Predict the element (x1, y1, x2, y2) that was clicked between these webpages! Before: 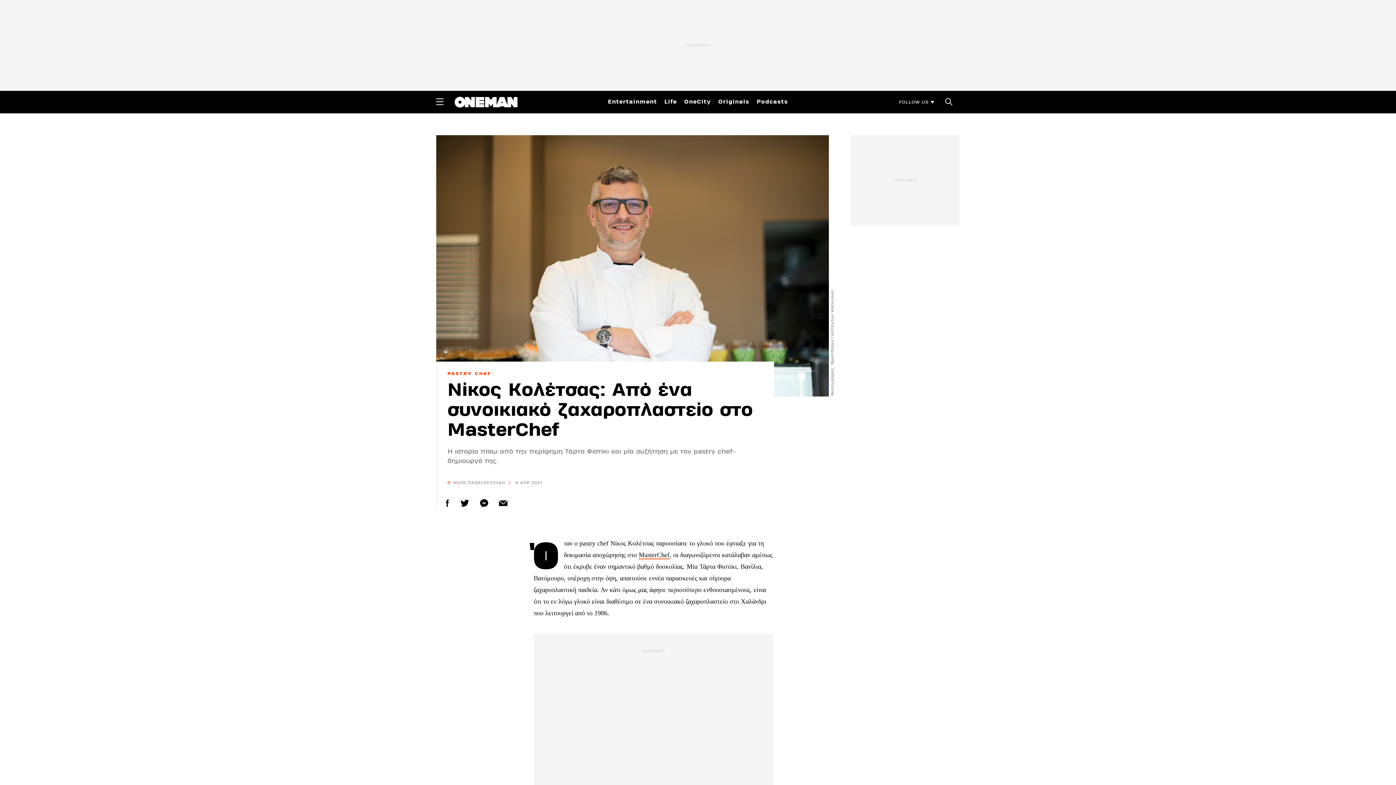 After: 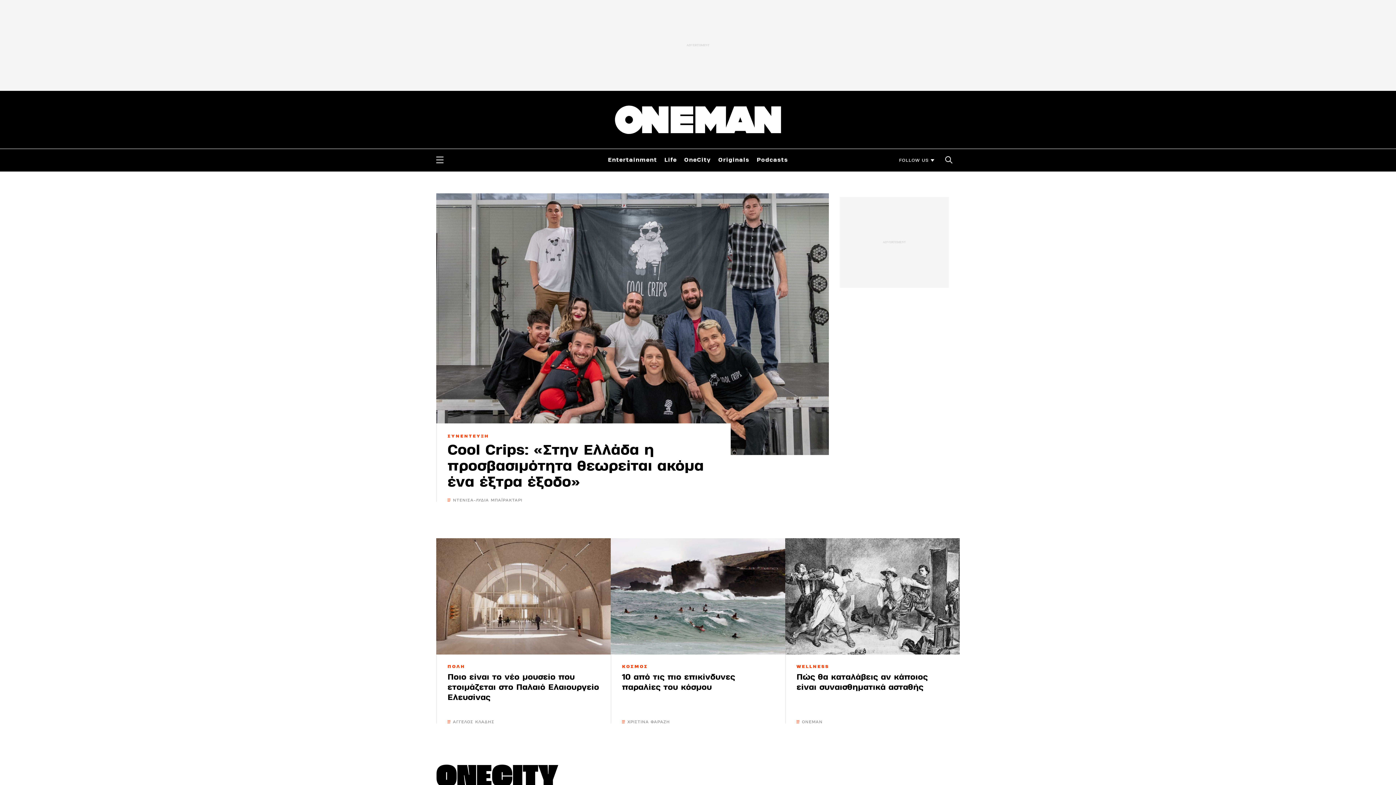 Action: bbox: (454, 98, 517, 104)